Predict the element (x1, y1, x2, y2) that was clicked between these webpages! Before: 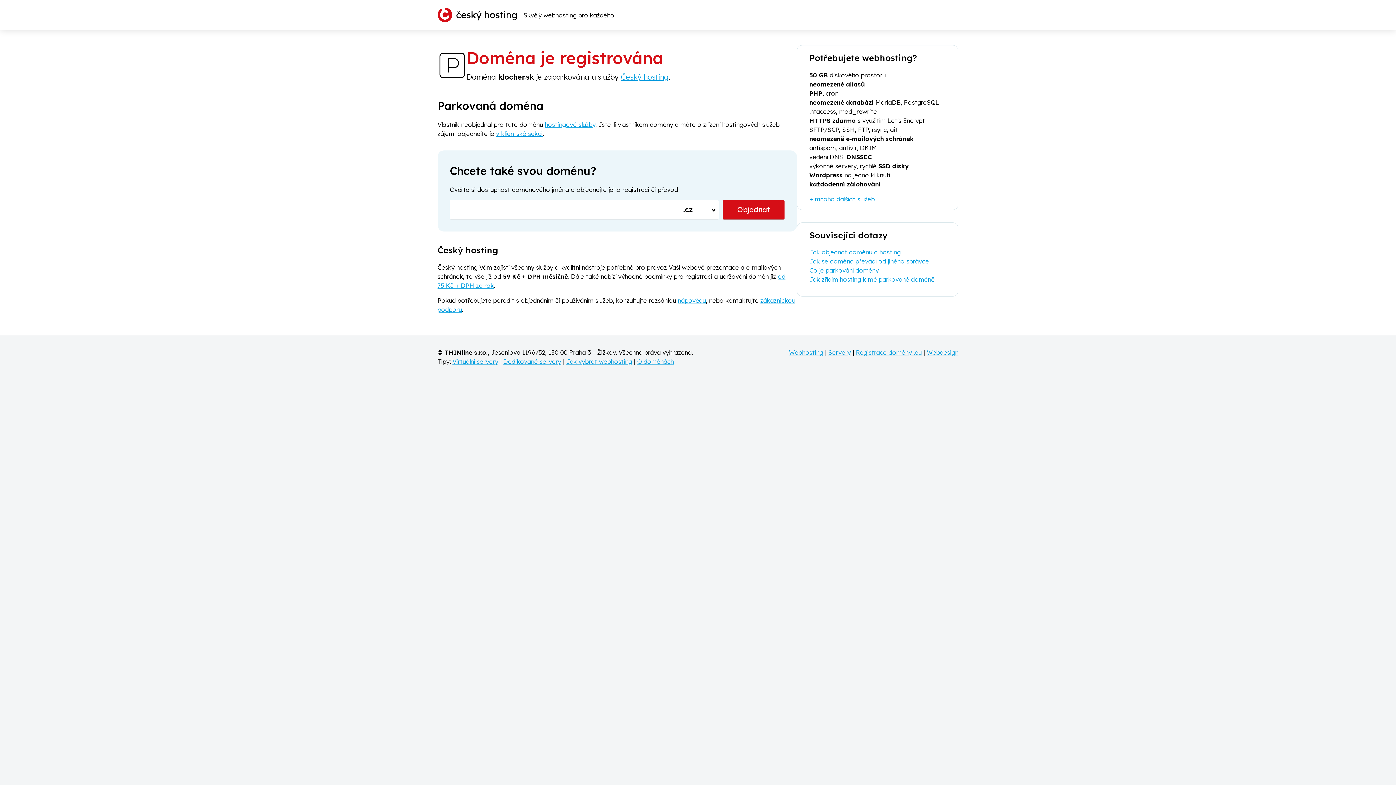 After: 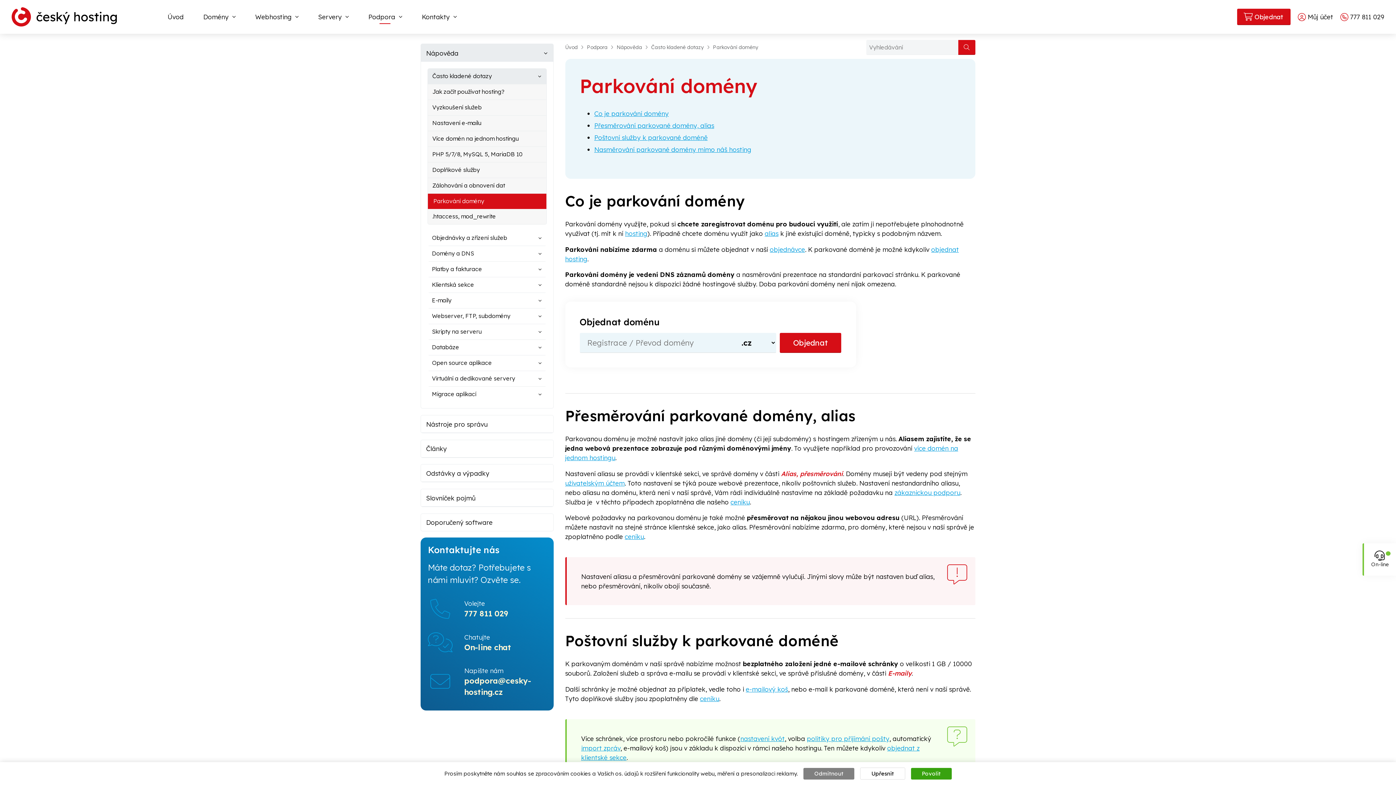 Action: label: Co je parkování domény bbox: (809, 266, 879, 274)